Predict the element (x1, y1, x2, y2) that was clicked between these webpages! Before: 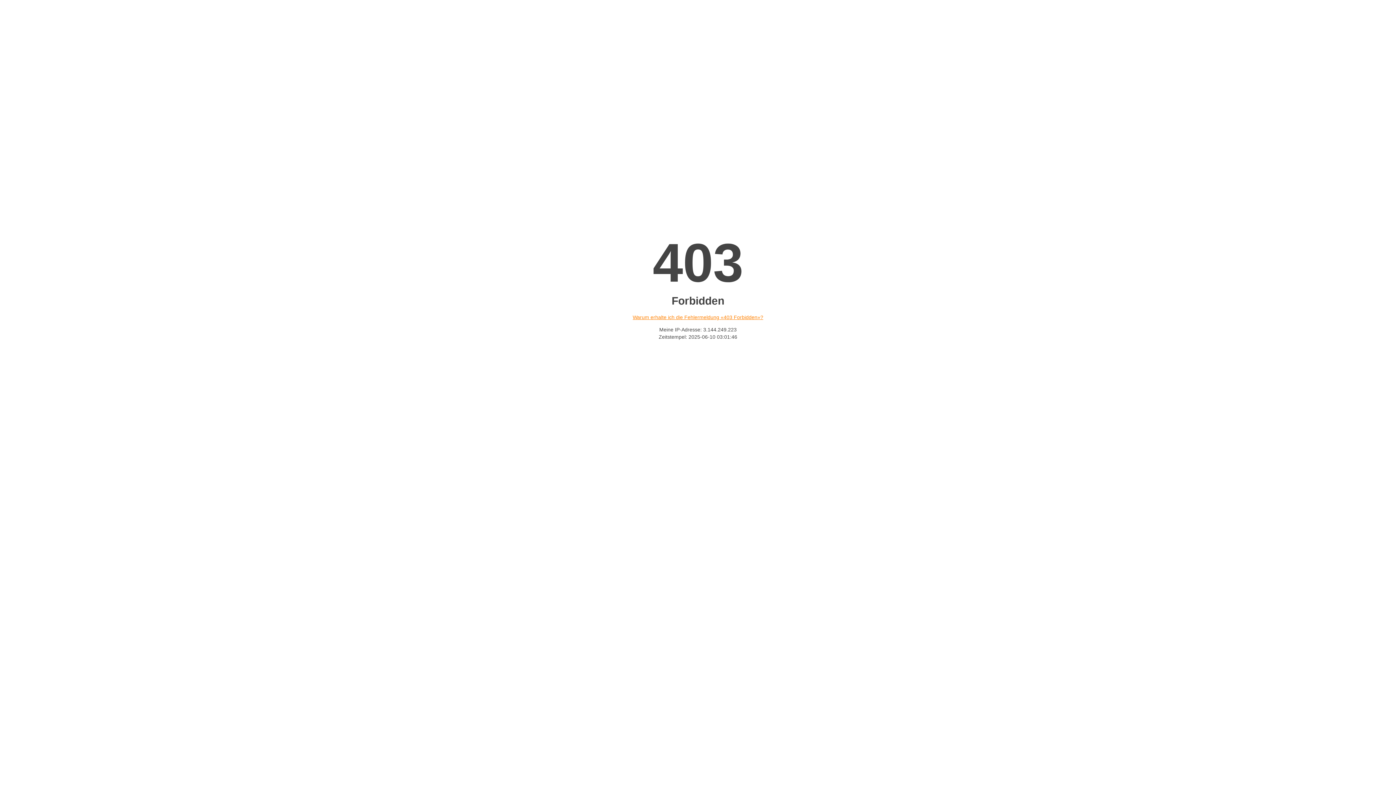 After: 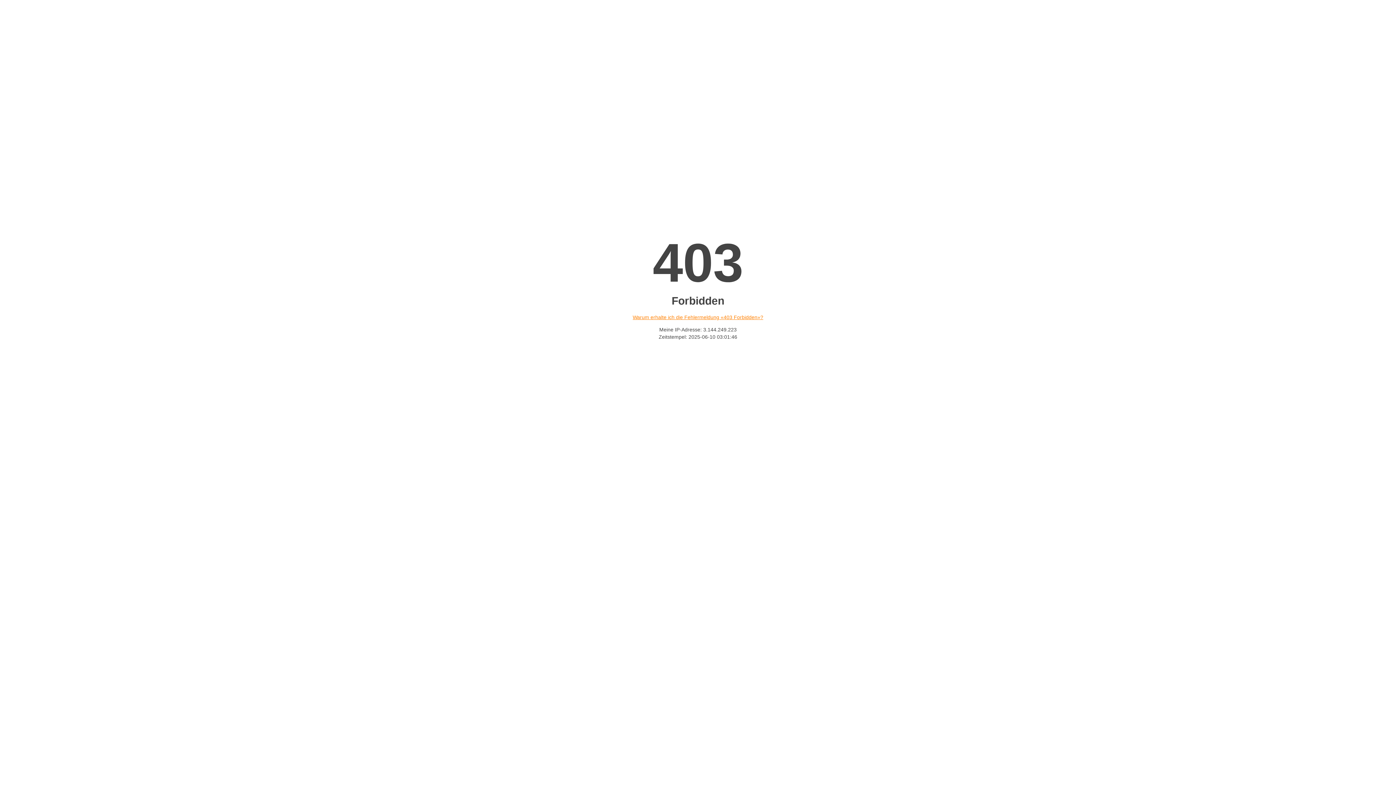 Action: bbox: (632, 314, 763, 320) label: Warum erhalte ich die Fehlermeldung «403 Forbidden»?